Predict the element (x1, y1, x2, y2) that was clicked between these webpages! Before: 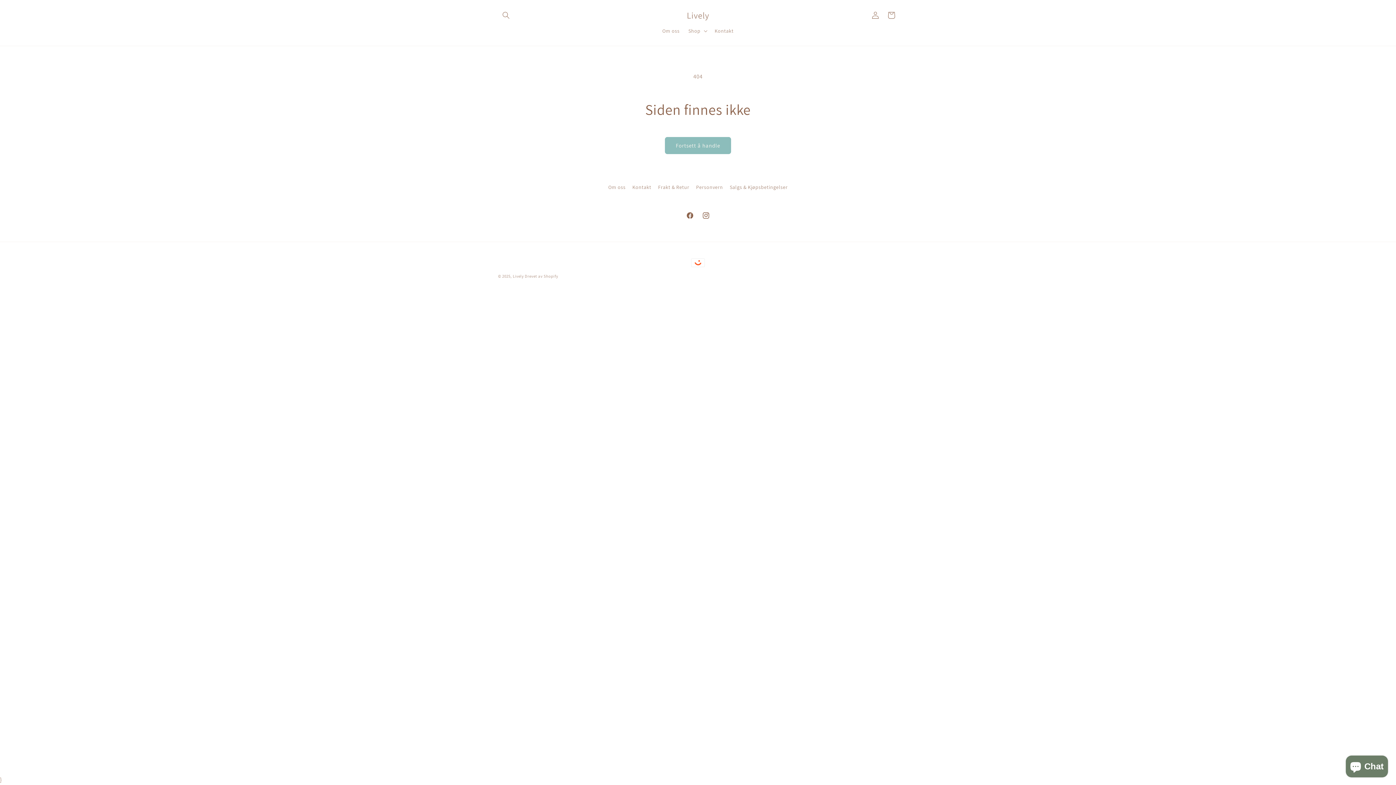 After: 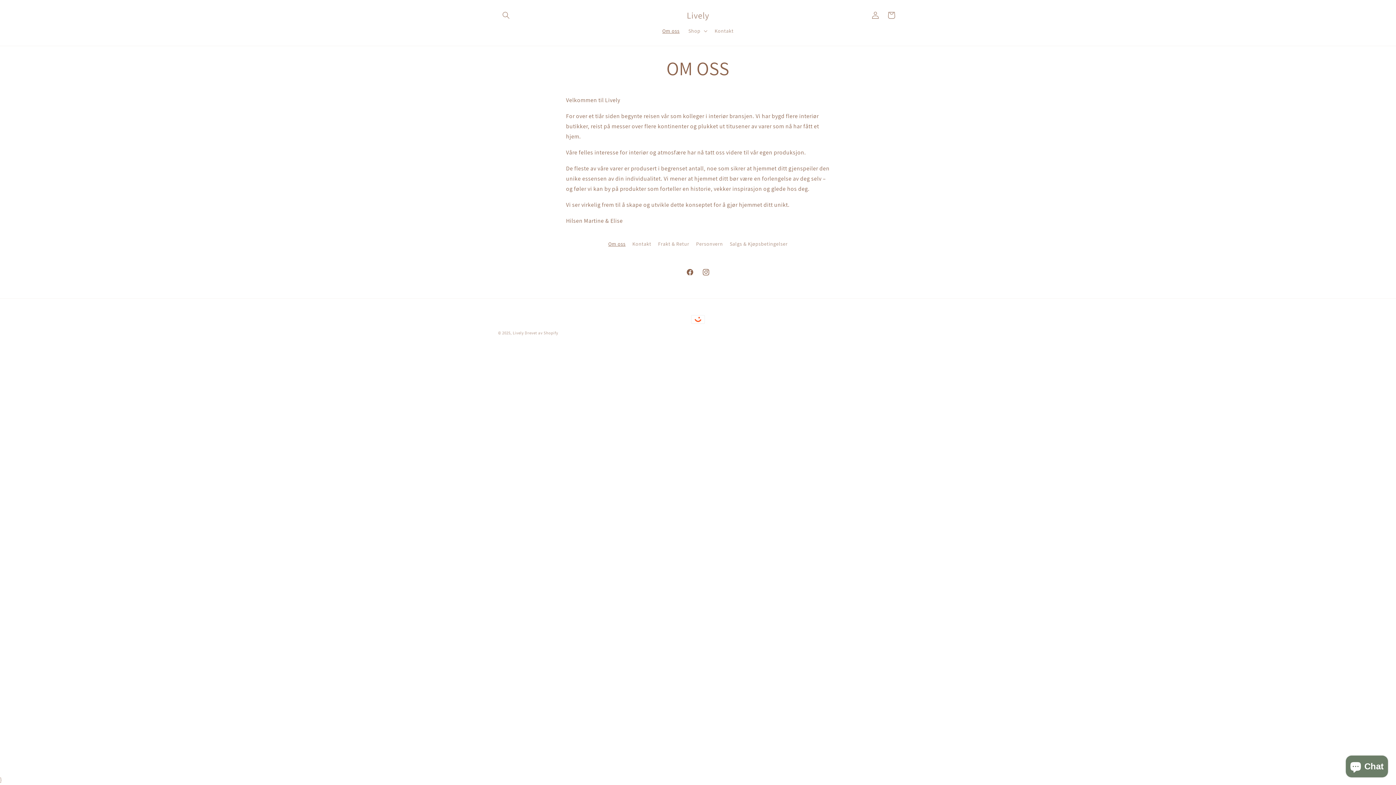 Action: bbox: (608, 182, 625, 193) label: Om oss